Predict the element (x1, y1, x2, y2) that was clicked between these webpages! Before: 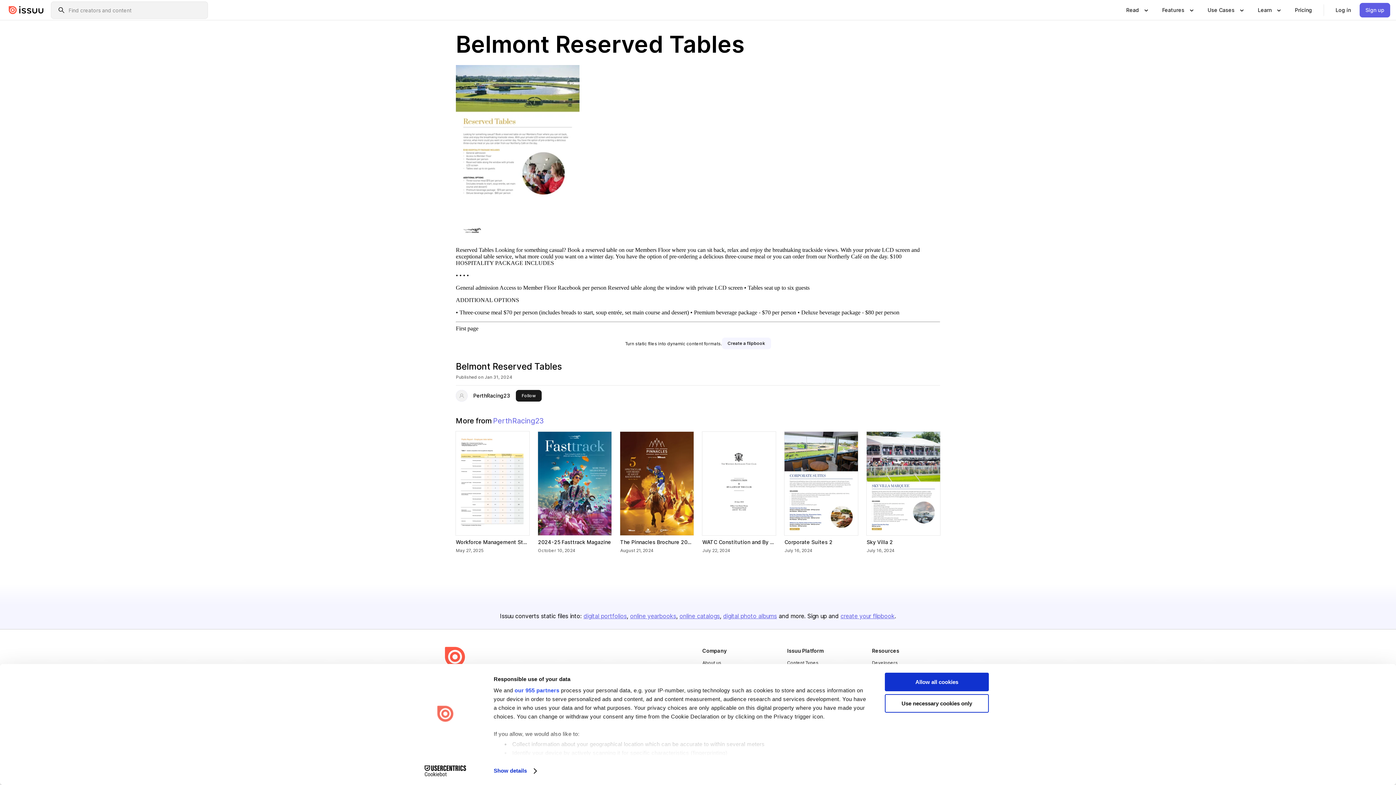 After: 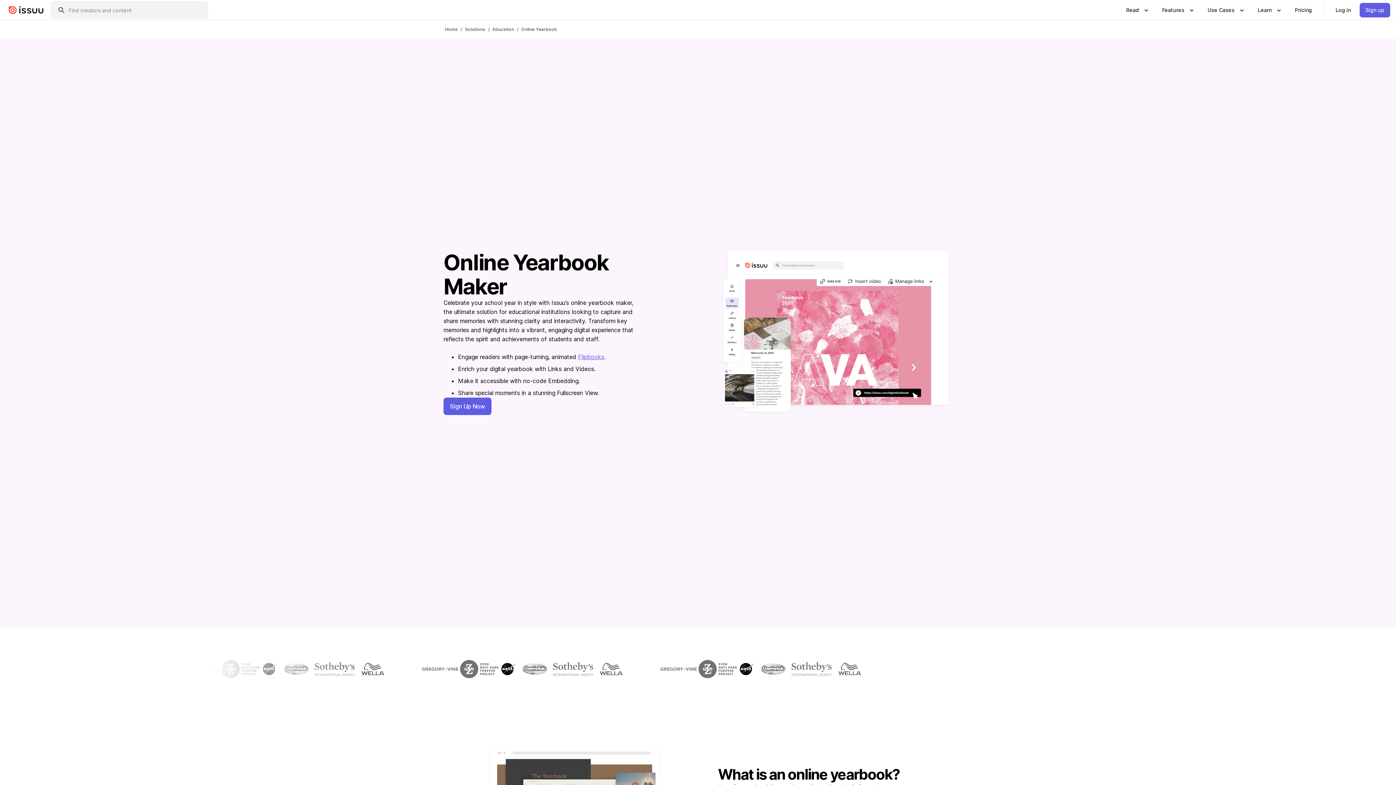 Action: label: online yearbooks bbox: (630, 612, 676, 620)